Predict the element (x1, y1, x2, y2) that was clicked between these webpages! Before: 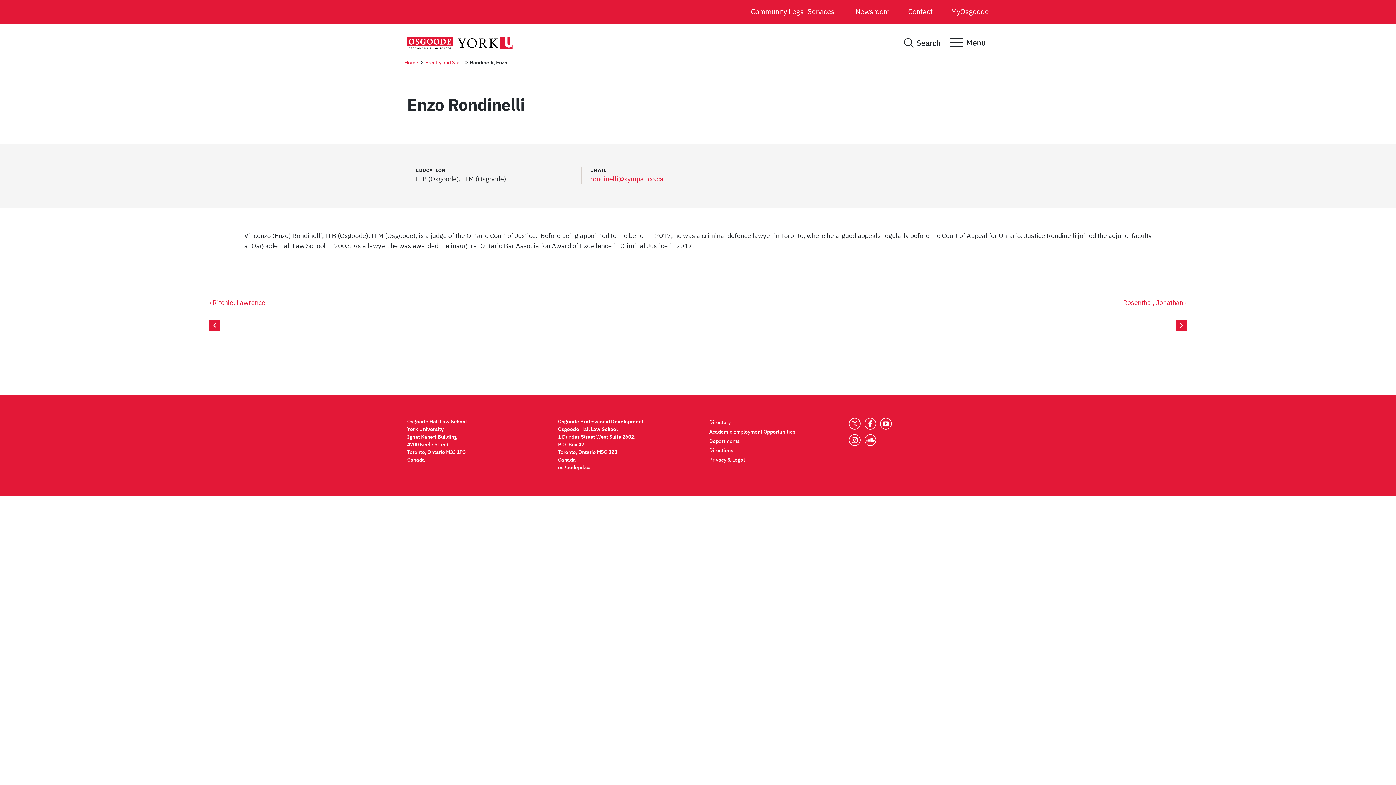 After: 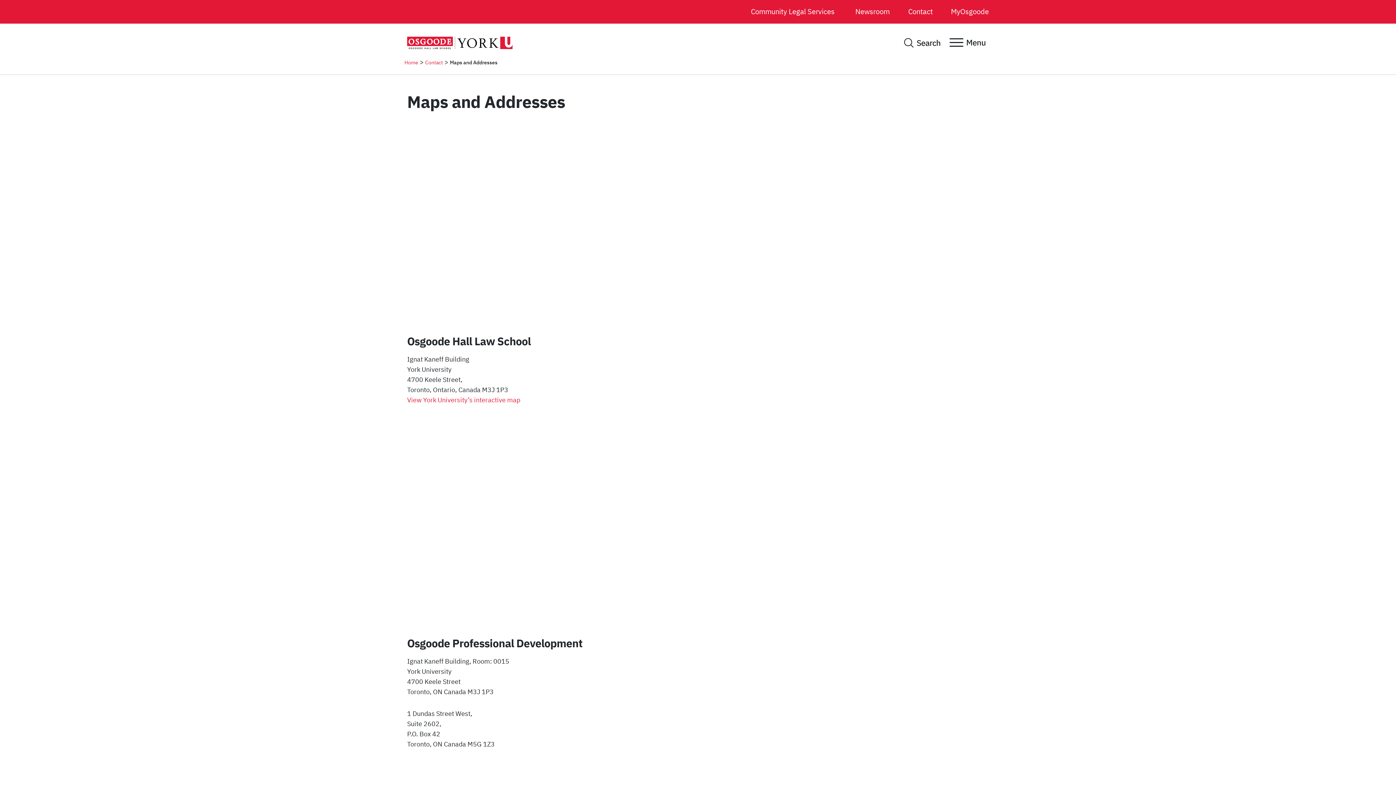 Action: label: Directions bbox: (703, 446, 838, 455)